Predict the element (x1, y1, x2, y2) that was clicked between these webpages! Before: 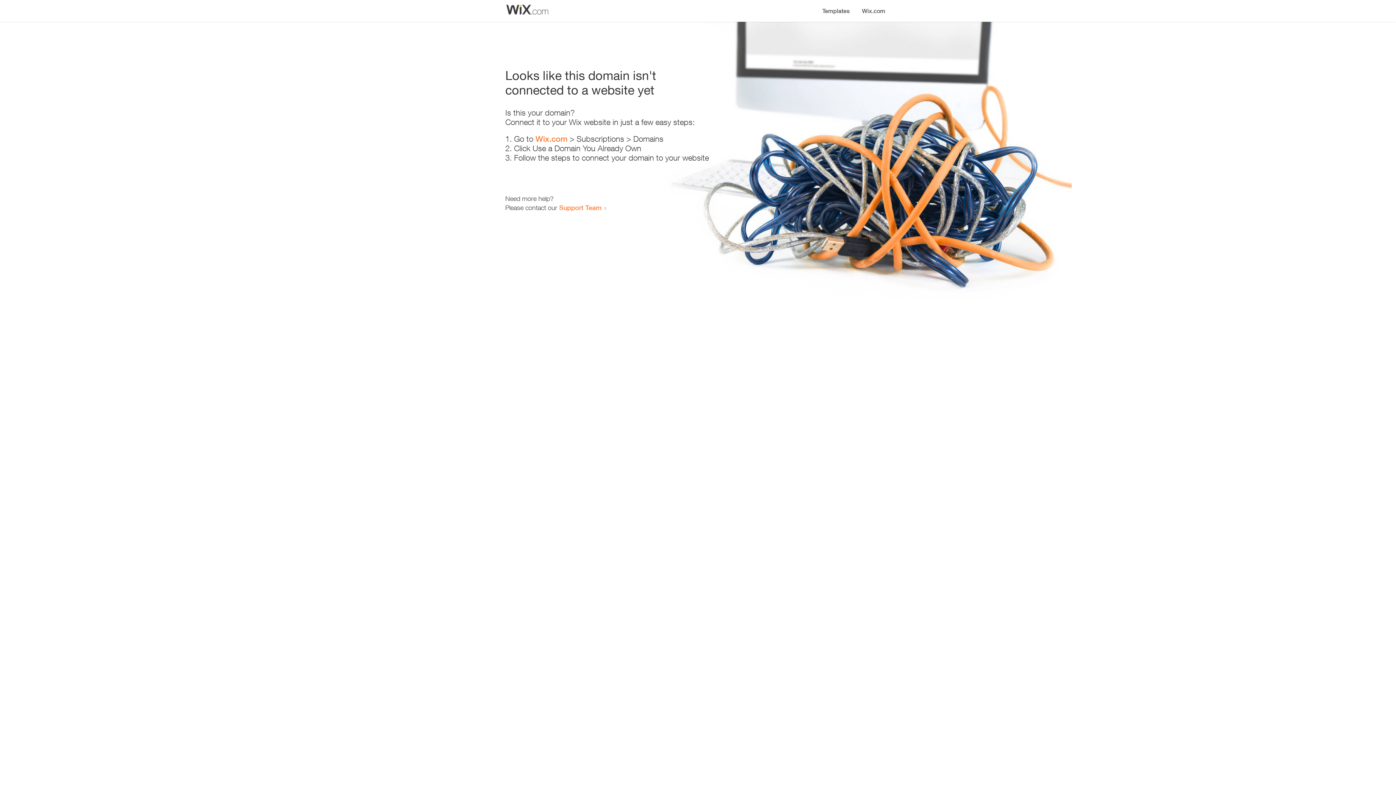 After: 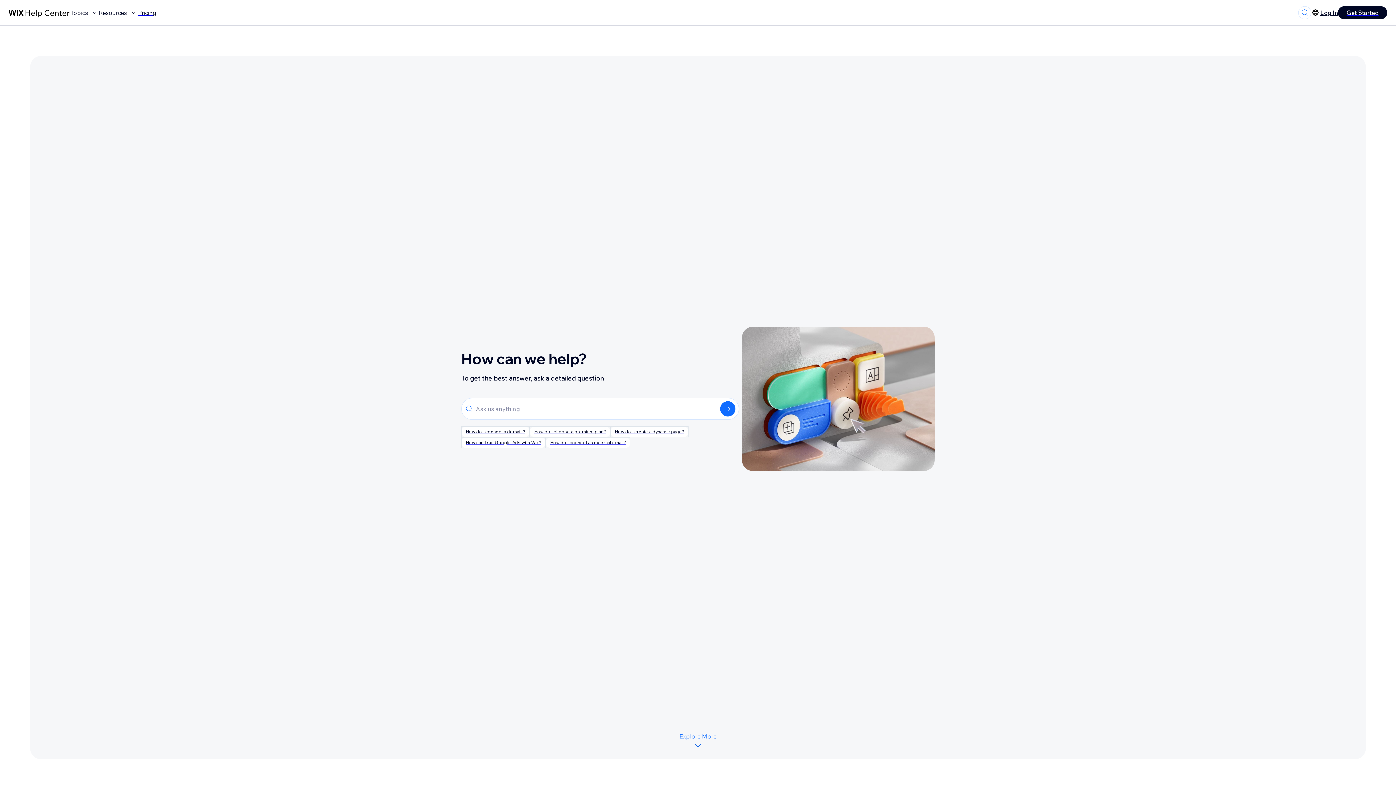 Action: bbox: (559, 203, 601, 211) label: Support Team